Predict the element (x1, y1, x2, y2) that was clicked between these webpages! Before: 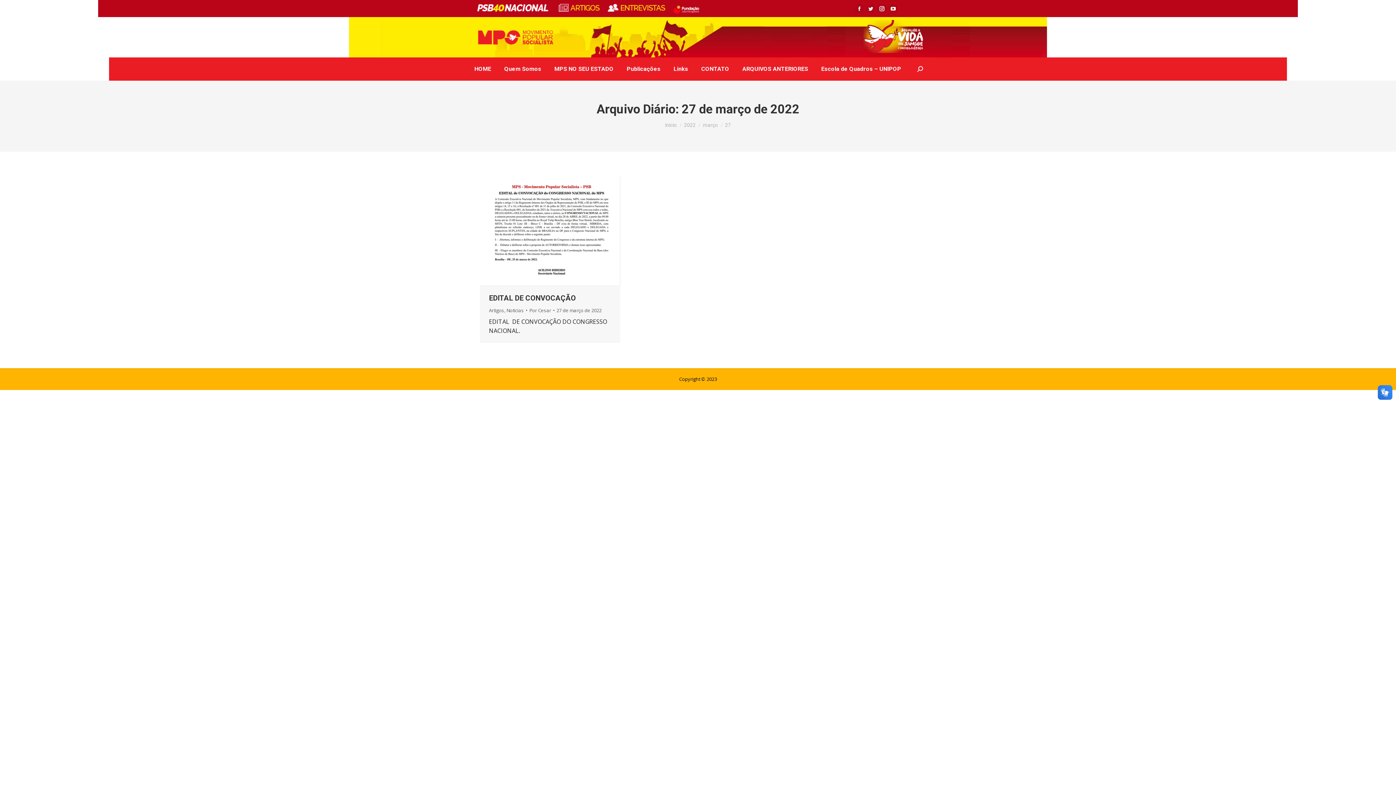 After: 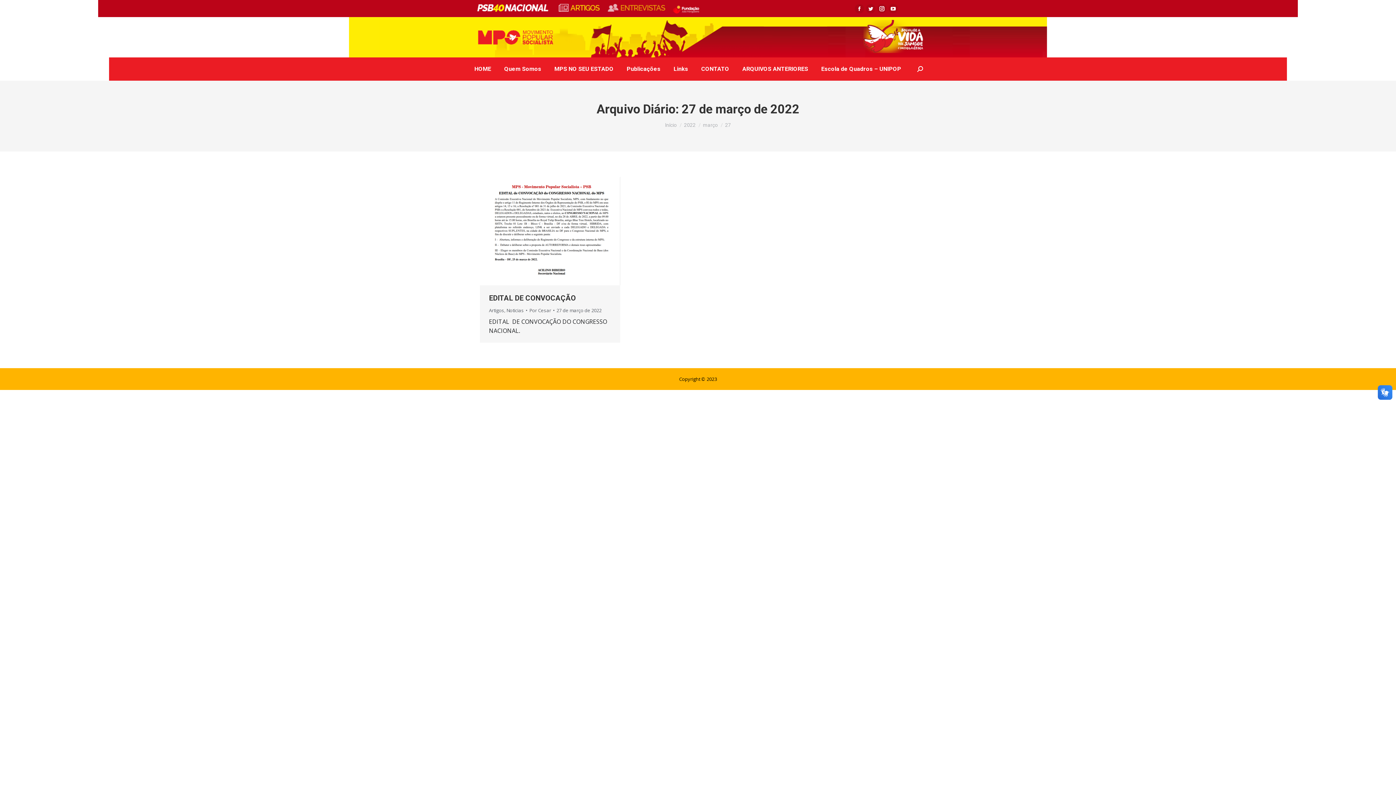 Action: bbox: (607, 8, 665, 13)